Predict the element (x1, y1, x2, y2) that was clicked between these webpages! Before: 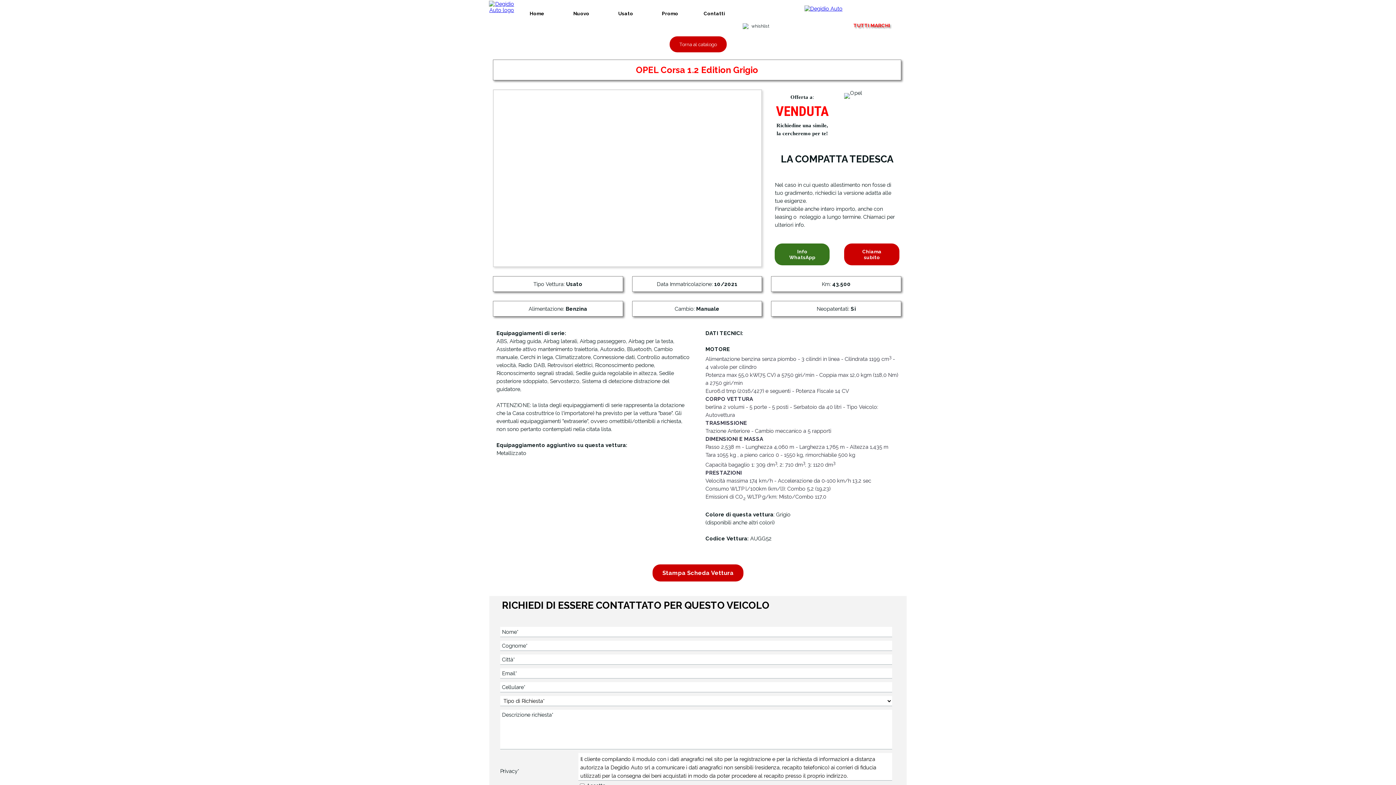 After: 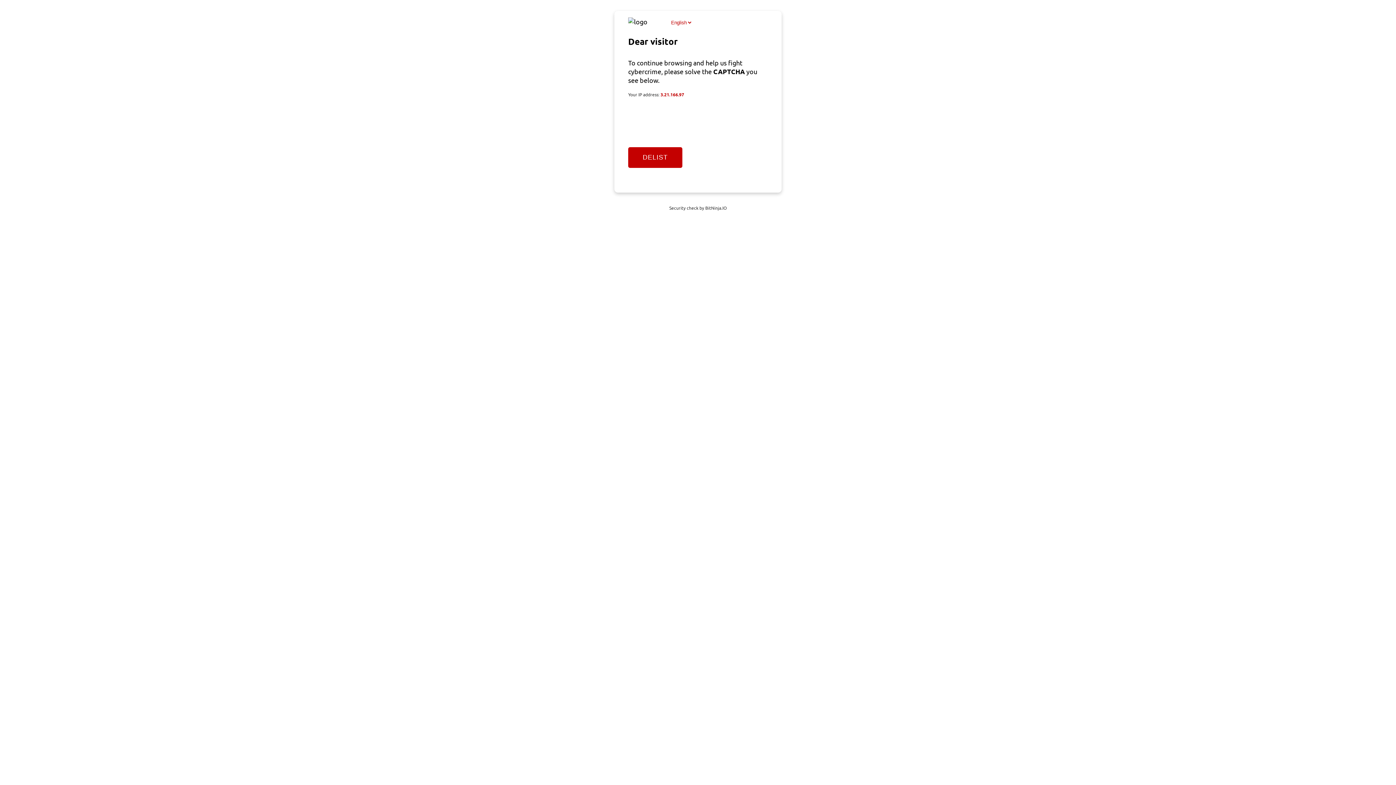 Action: bbox: (517, 8, 557, 18) label: Home